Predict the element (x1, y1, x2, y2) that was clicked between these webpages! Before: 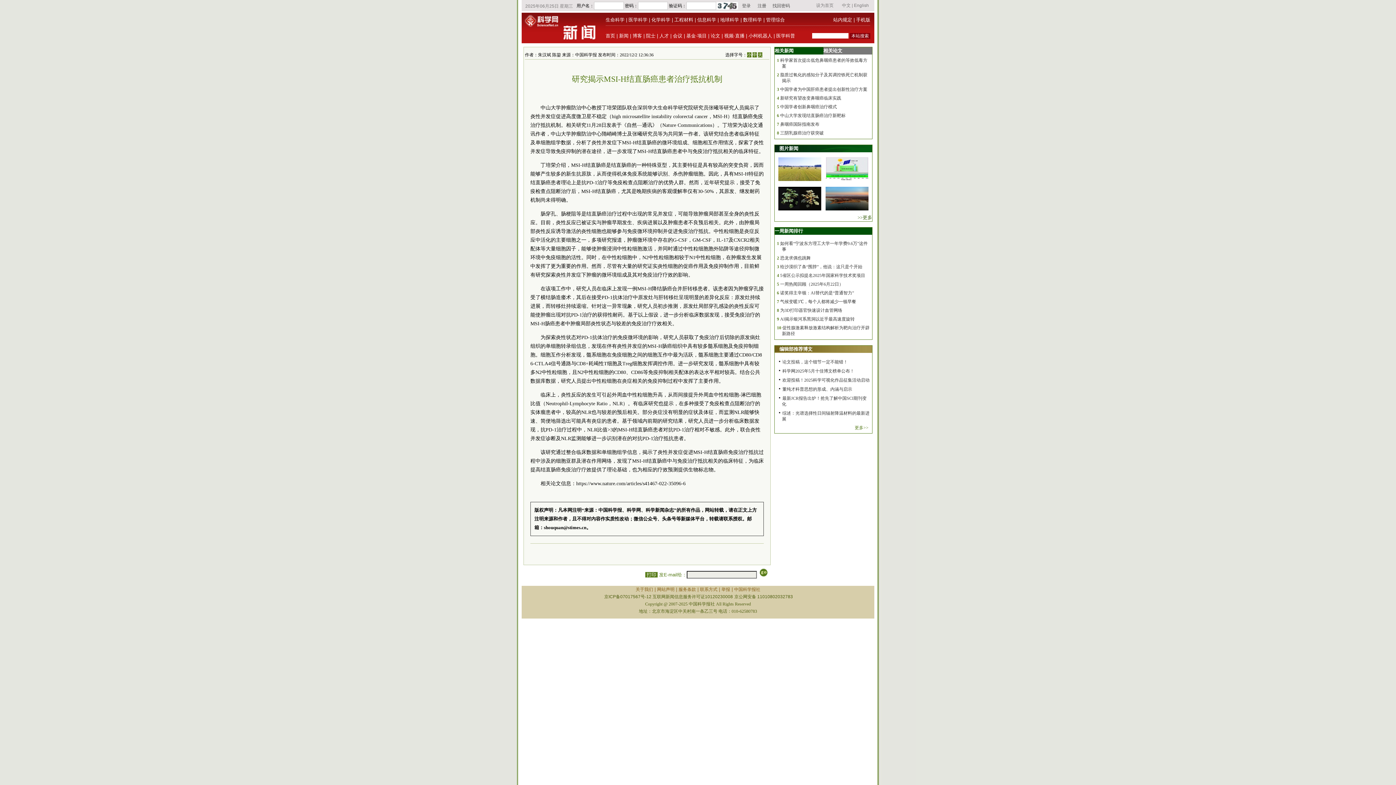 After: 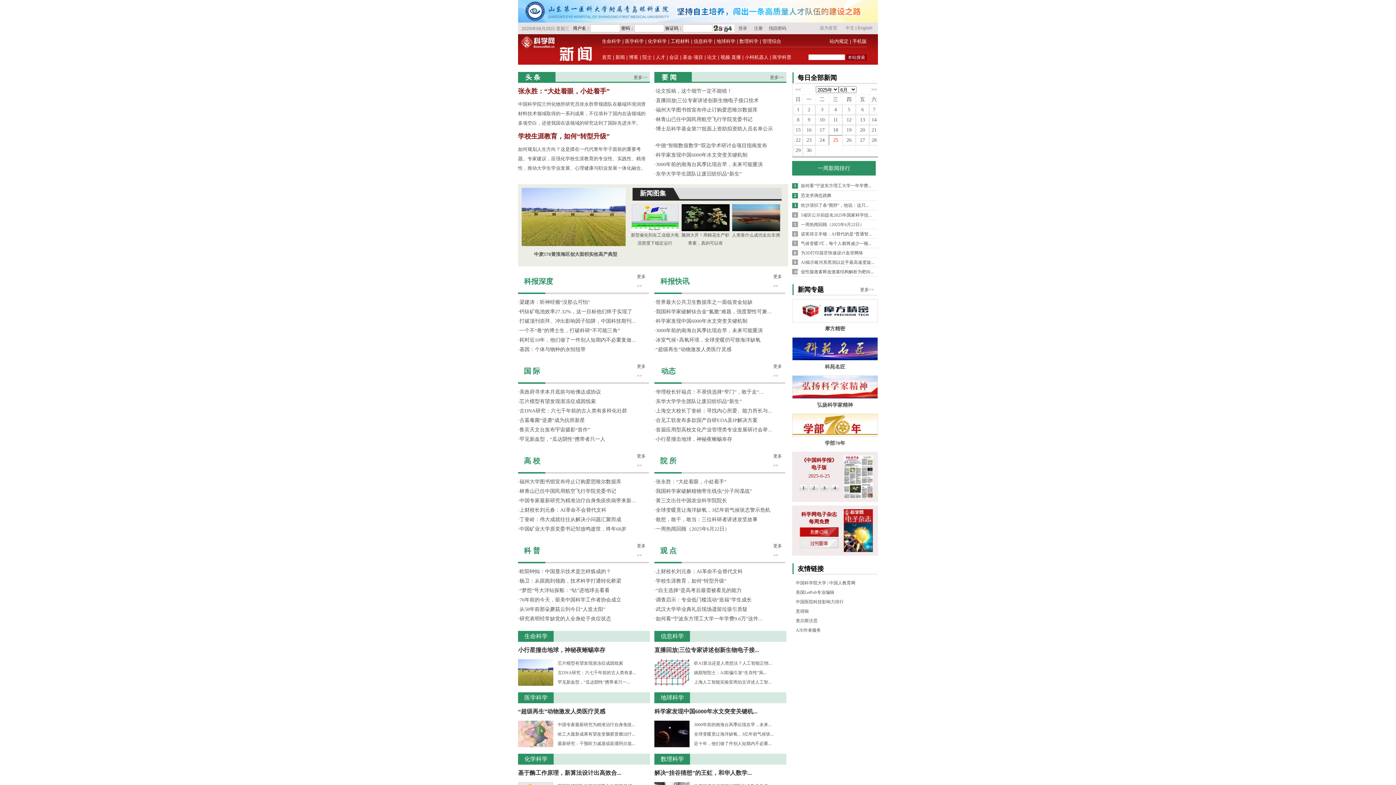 Action: label: 新闻 bbox: (619, 33, 628, 38)